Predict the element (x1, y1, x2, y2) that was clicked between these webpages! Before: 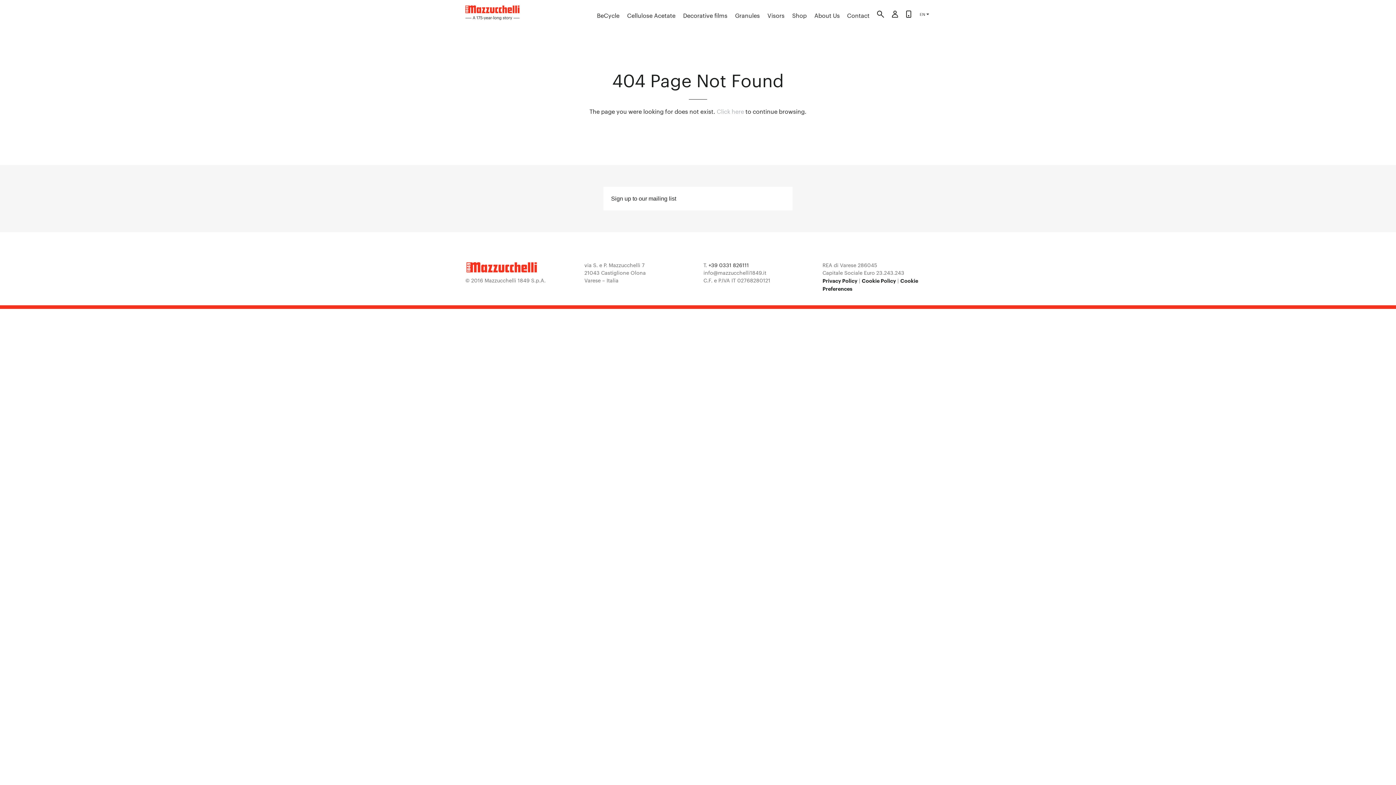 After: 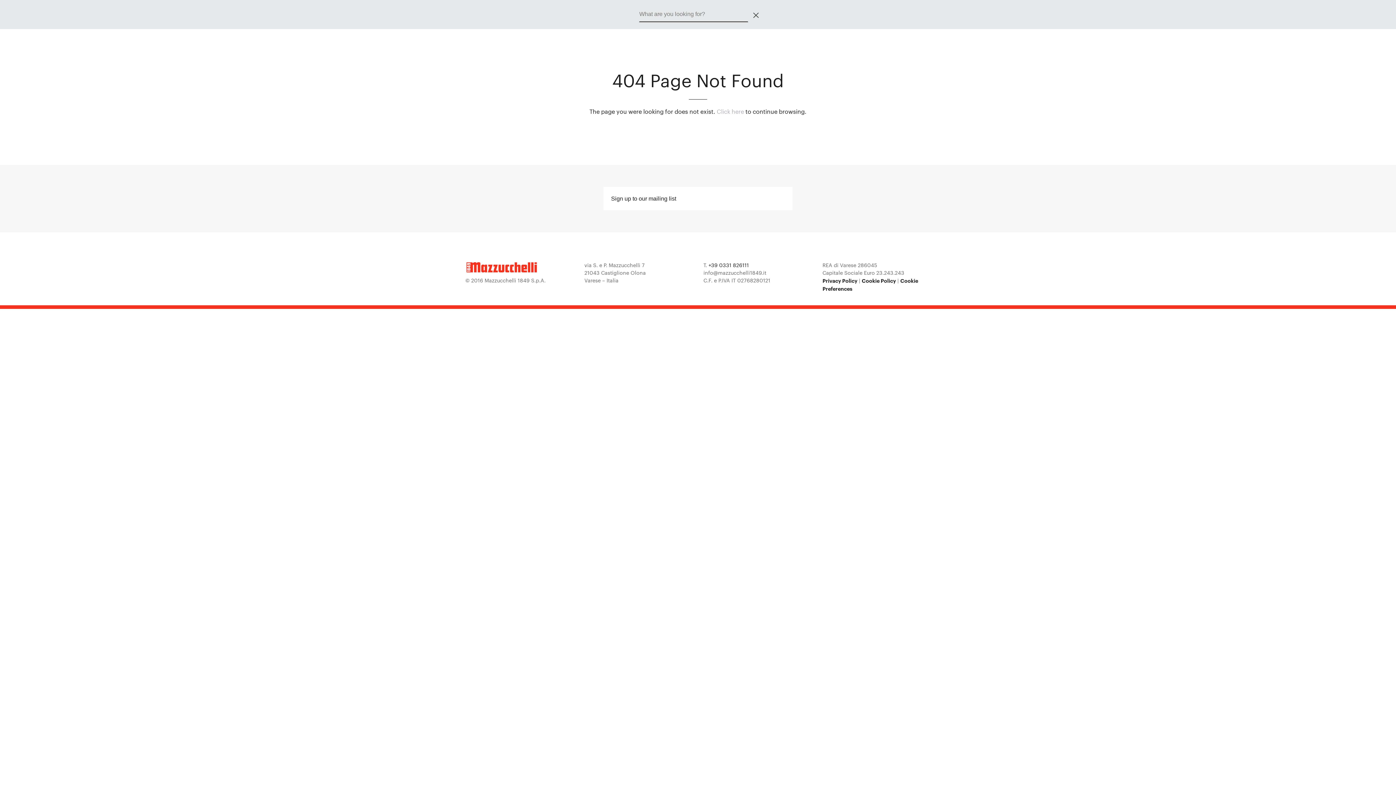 Action: label: Search bbox: (877, 10, 884, 20)